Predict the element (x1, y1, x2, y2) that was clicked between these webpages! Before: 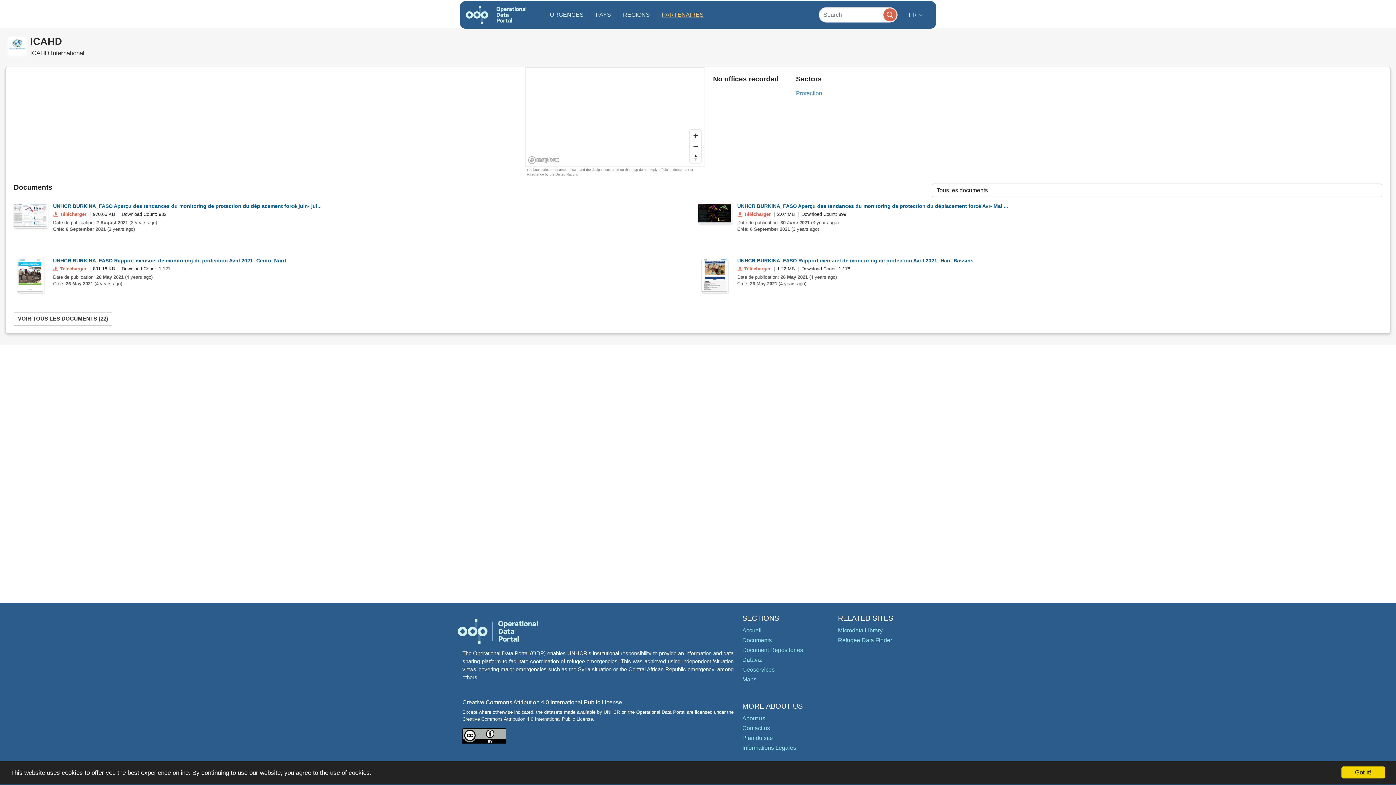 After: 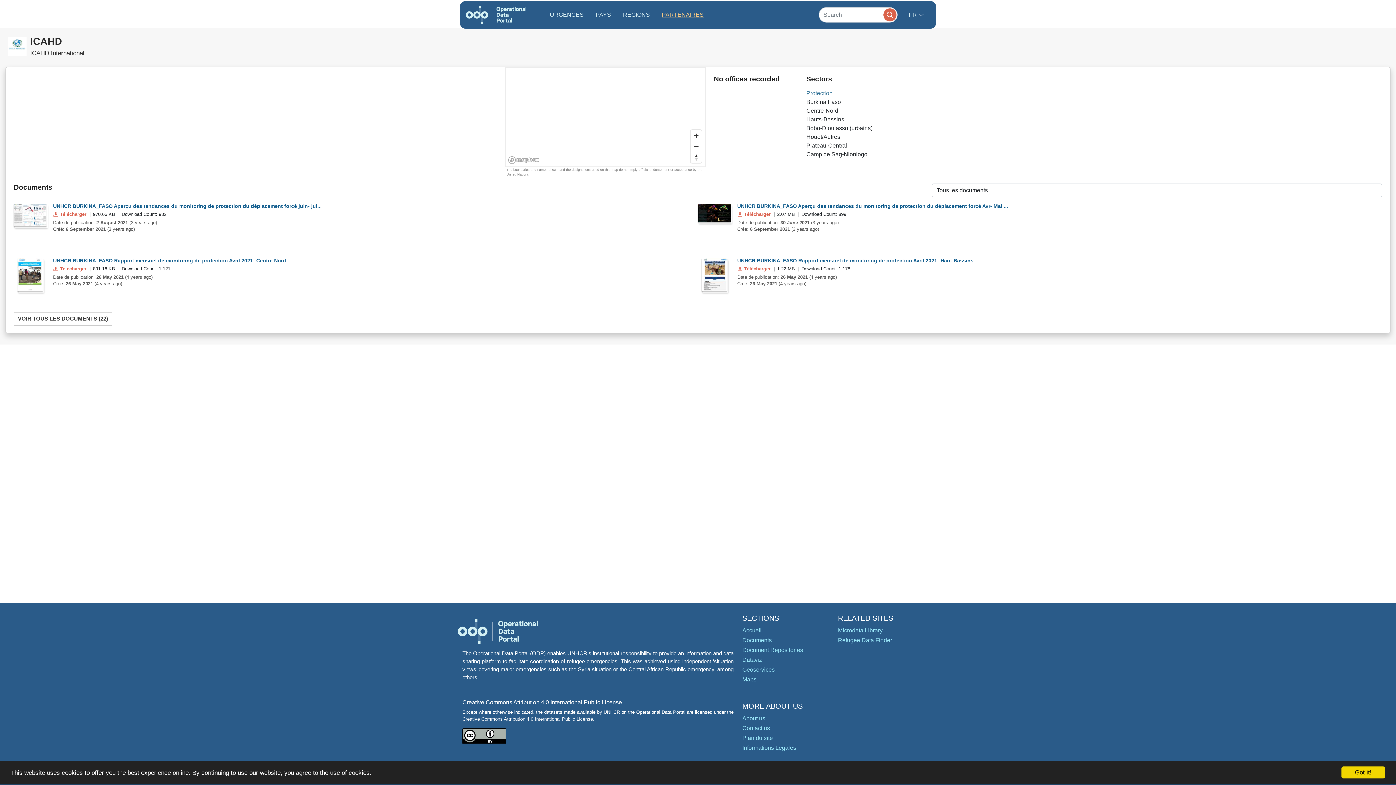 Action: label: Protection bbox: (796, 90, 822, 96)